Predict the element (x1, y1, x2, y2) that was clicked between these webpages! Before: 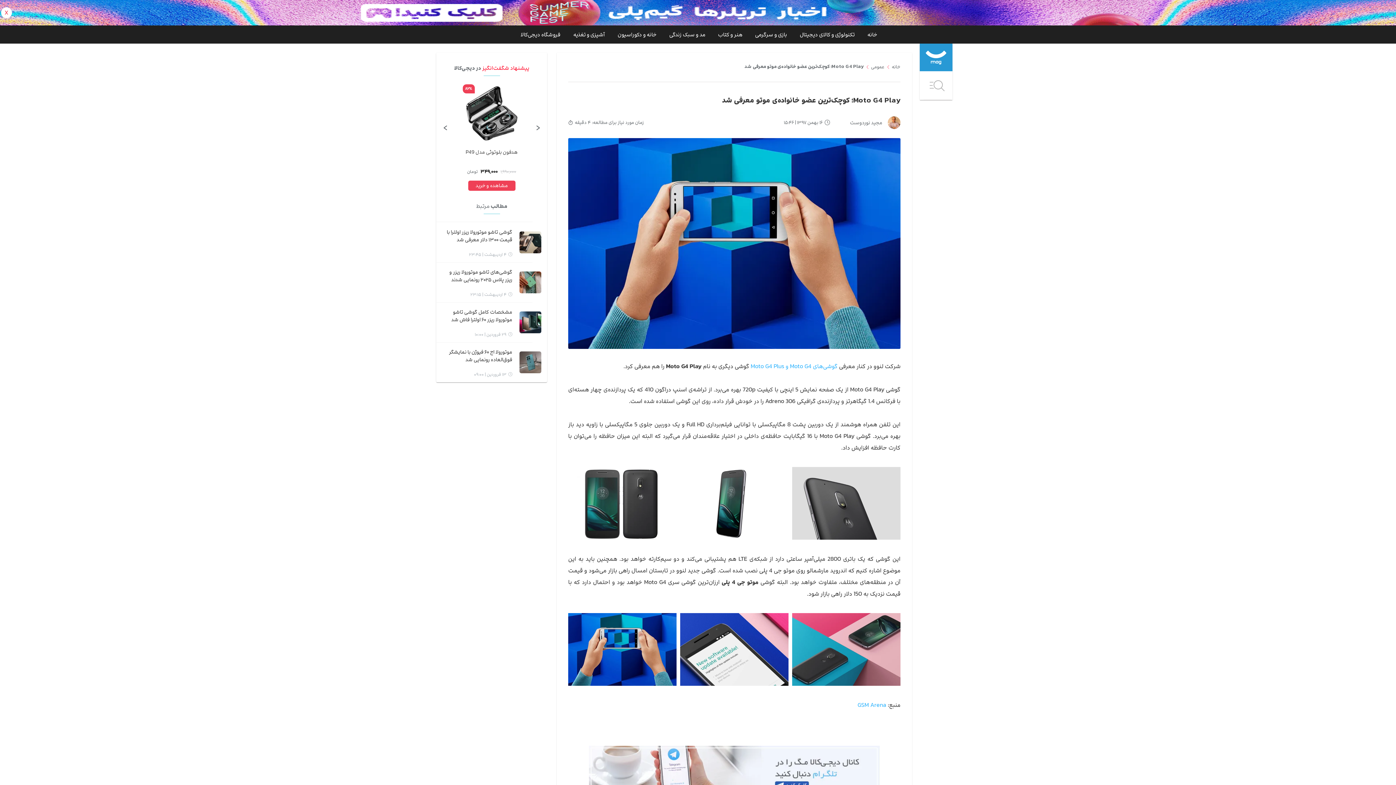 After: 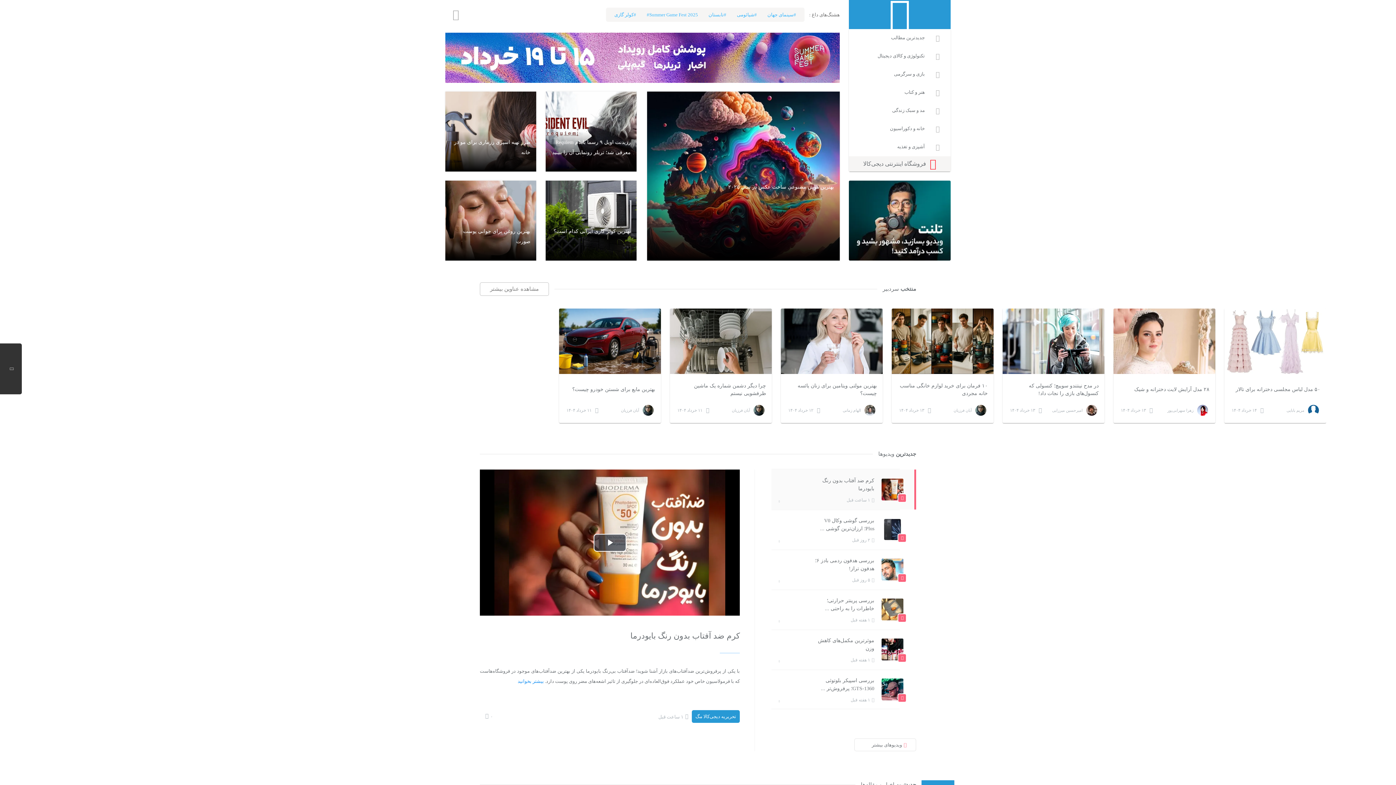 Action: bbox: (860, 28, 882, 40) label: خانه